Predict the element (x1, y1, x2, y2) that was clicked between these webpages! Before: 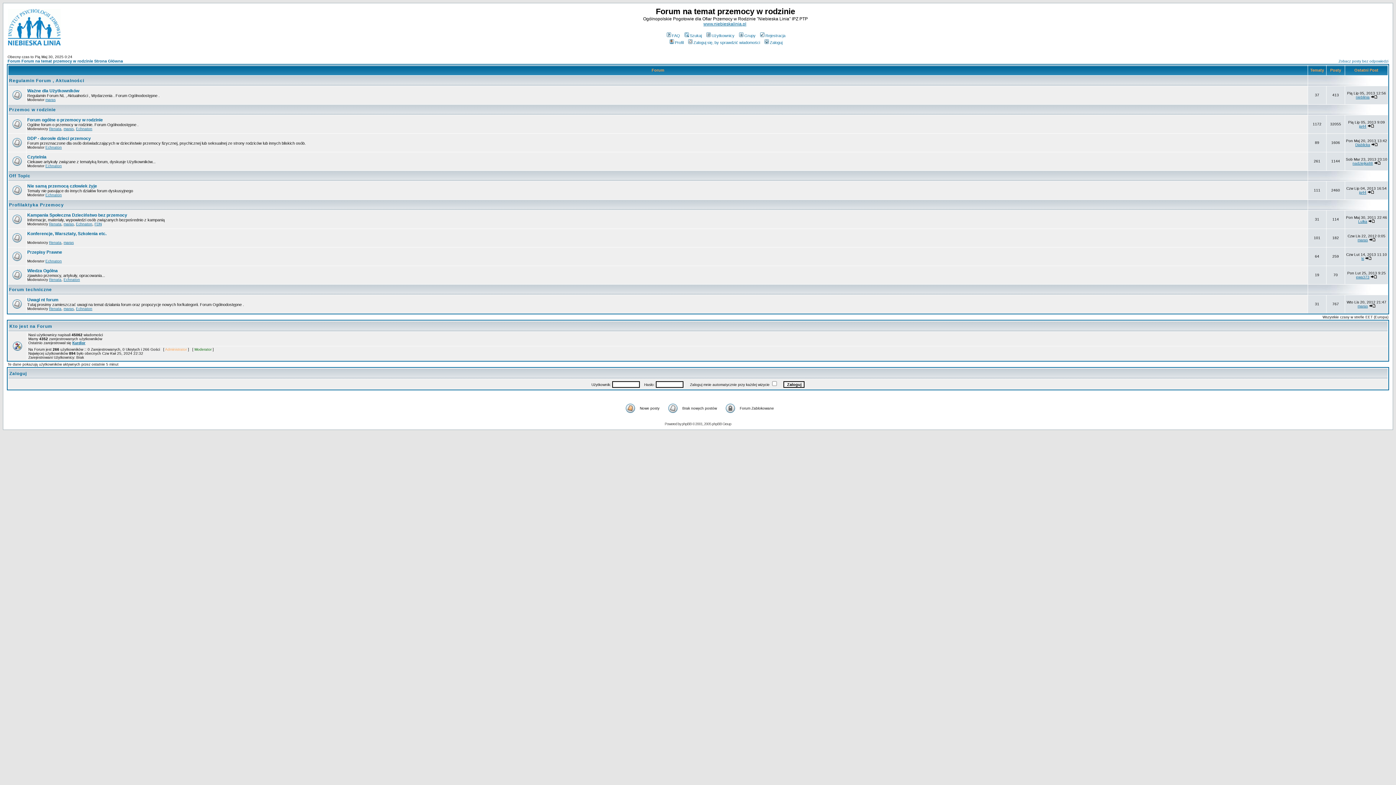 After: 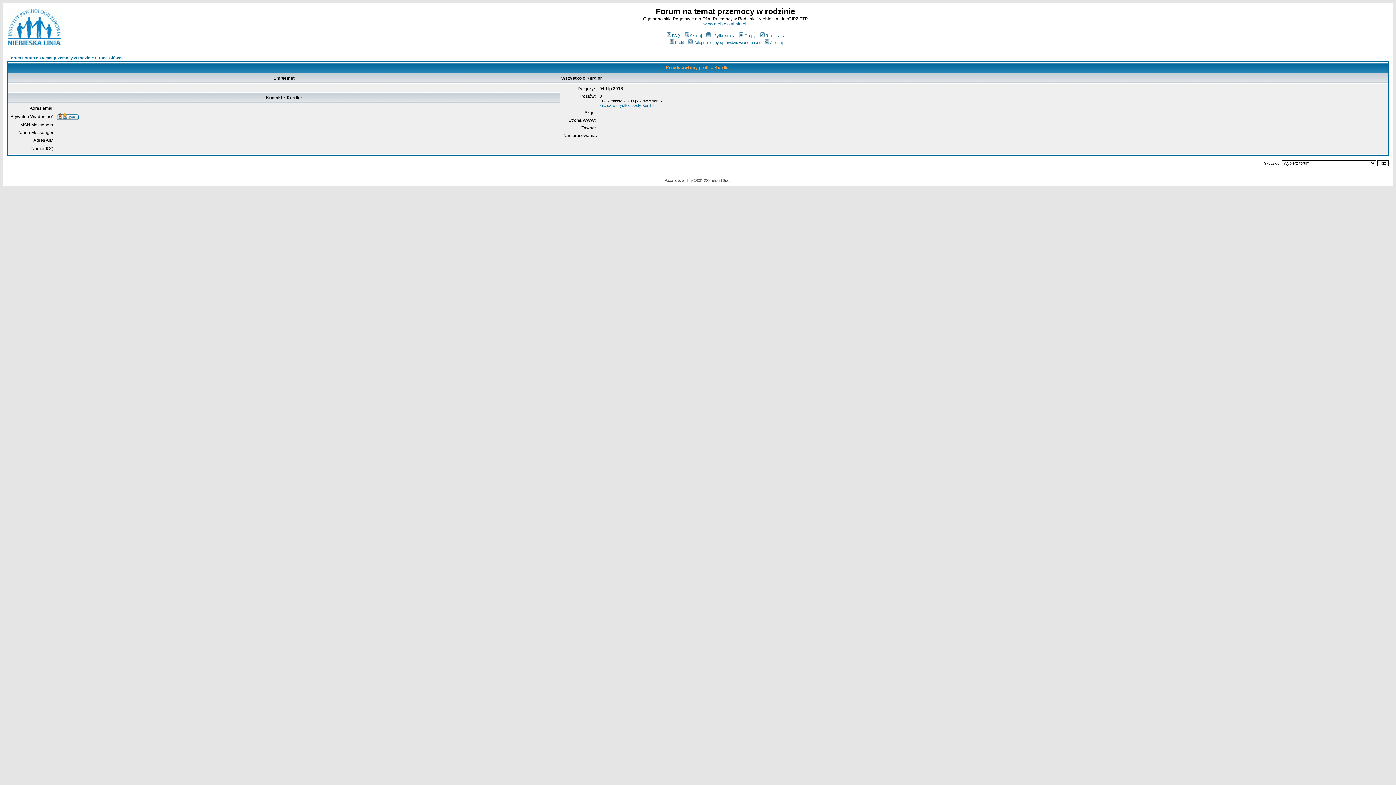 Action: bbox: (72, 341, 85, 345) label: Kurdior